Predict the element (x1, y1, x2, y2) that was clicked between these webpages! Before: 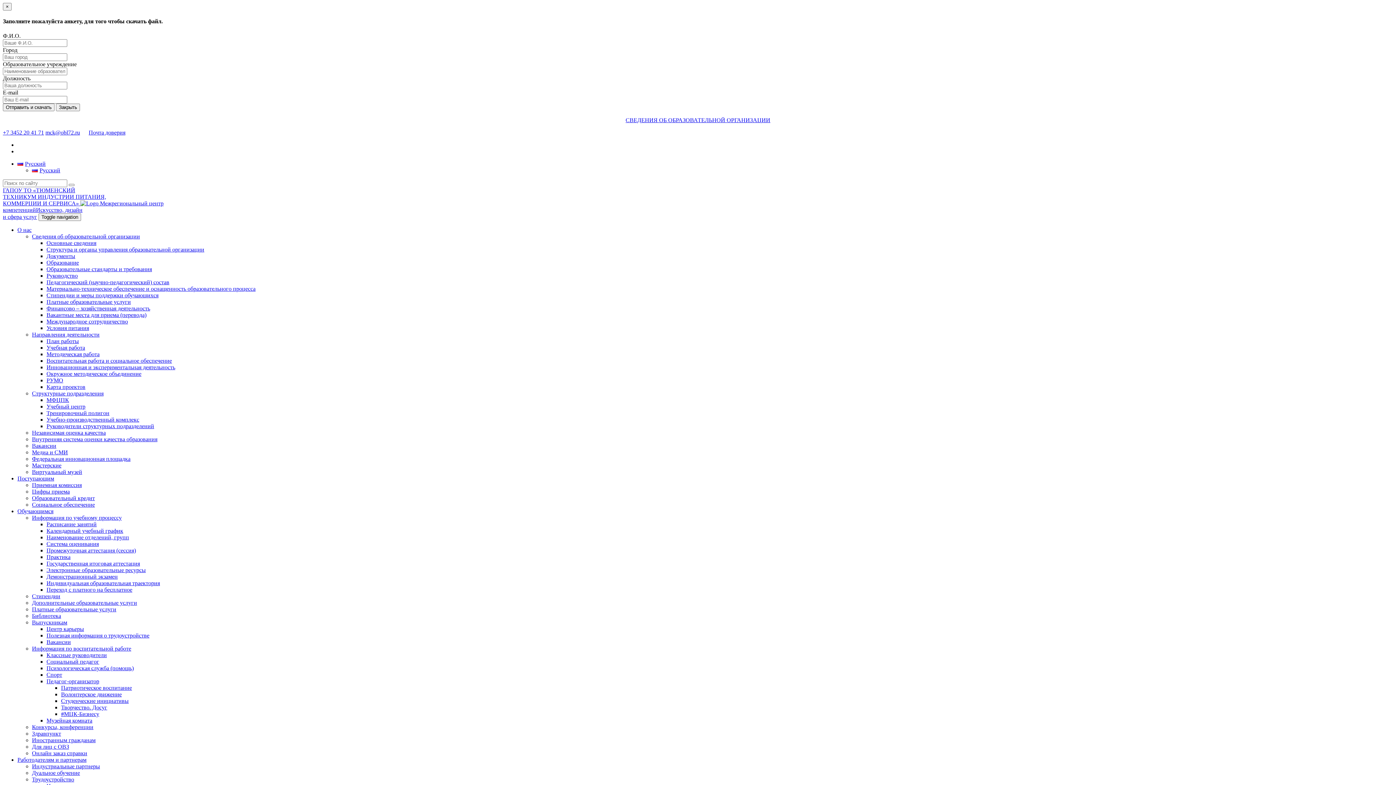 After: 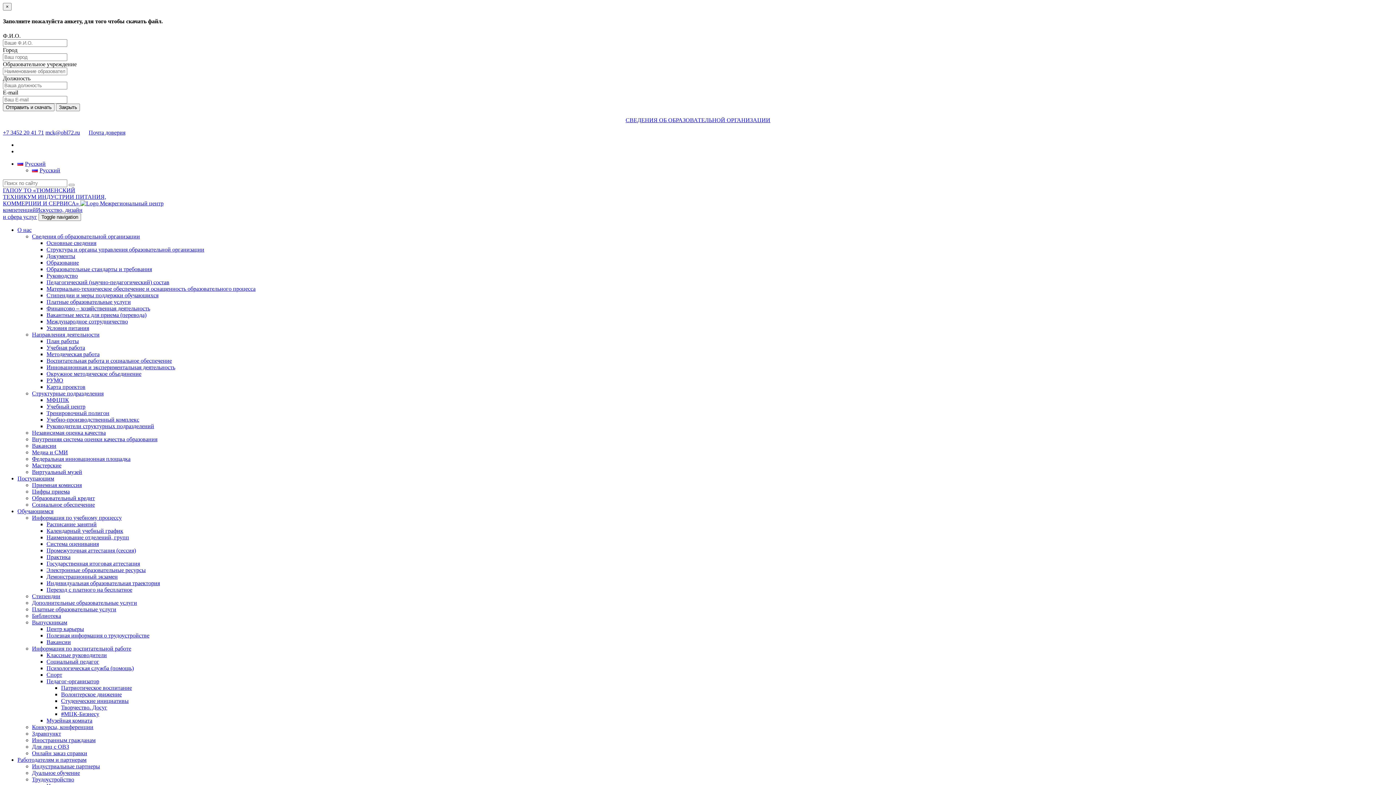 Action: label: Внутренняя система оценки качества образования bbox: (32, 436, 157, 442)